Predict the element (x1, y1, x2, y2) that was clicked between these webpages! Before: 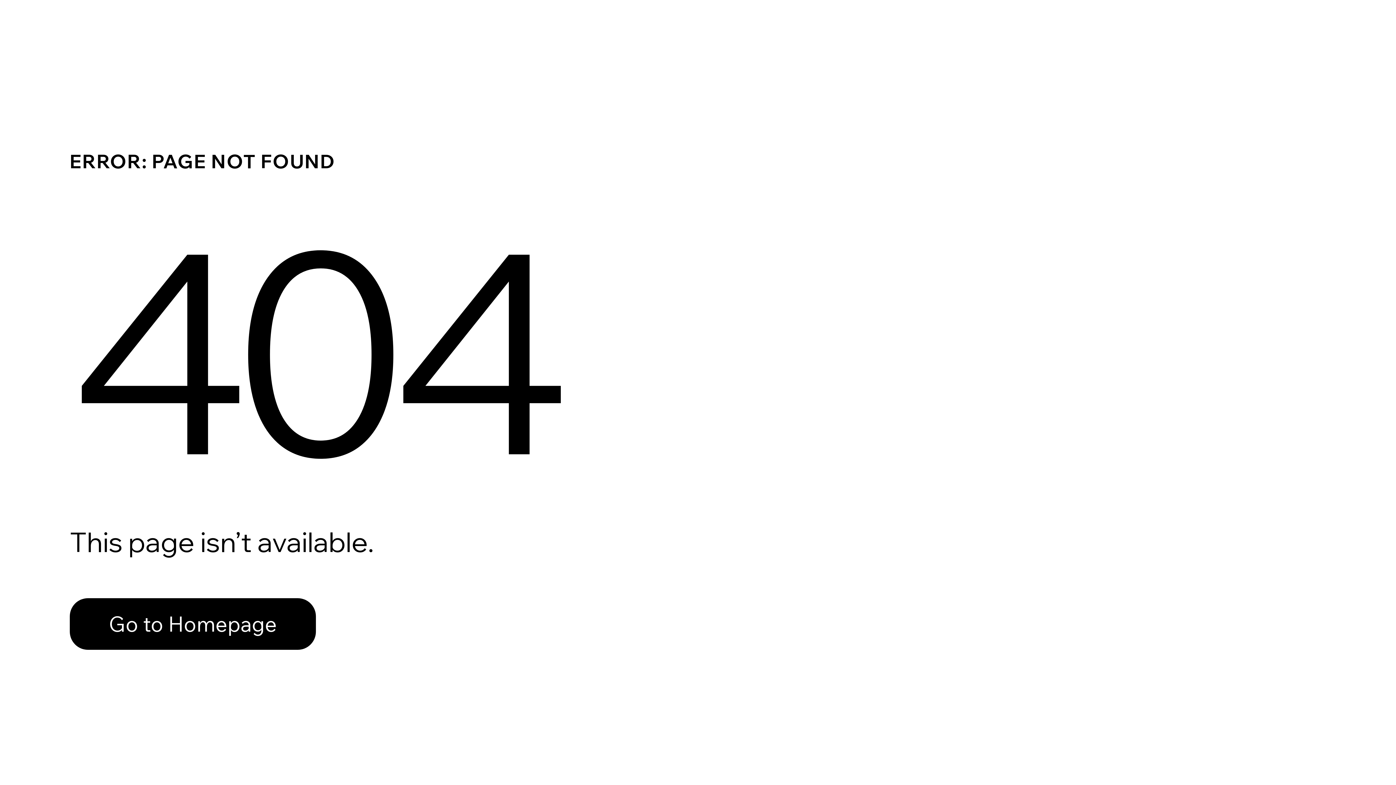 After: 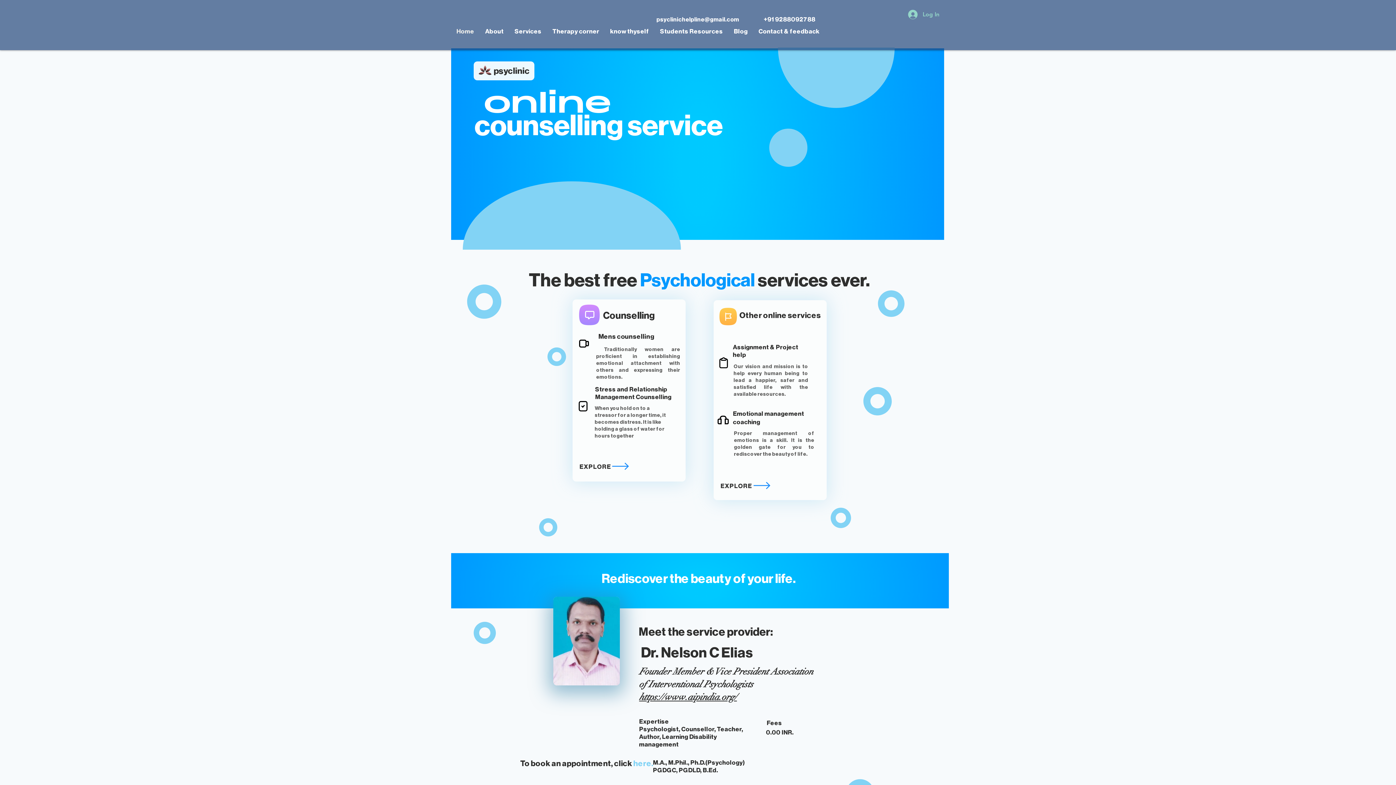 Action: bbox: (69, 598, 316, 650) label: Go to Homepage